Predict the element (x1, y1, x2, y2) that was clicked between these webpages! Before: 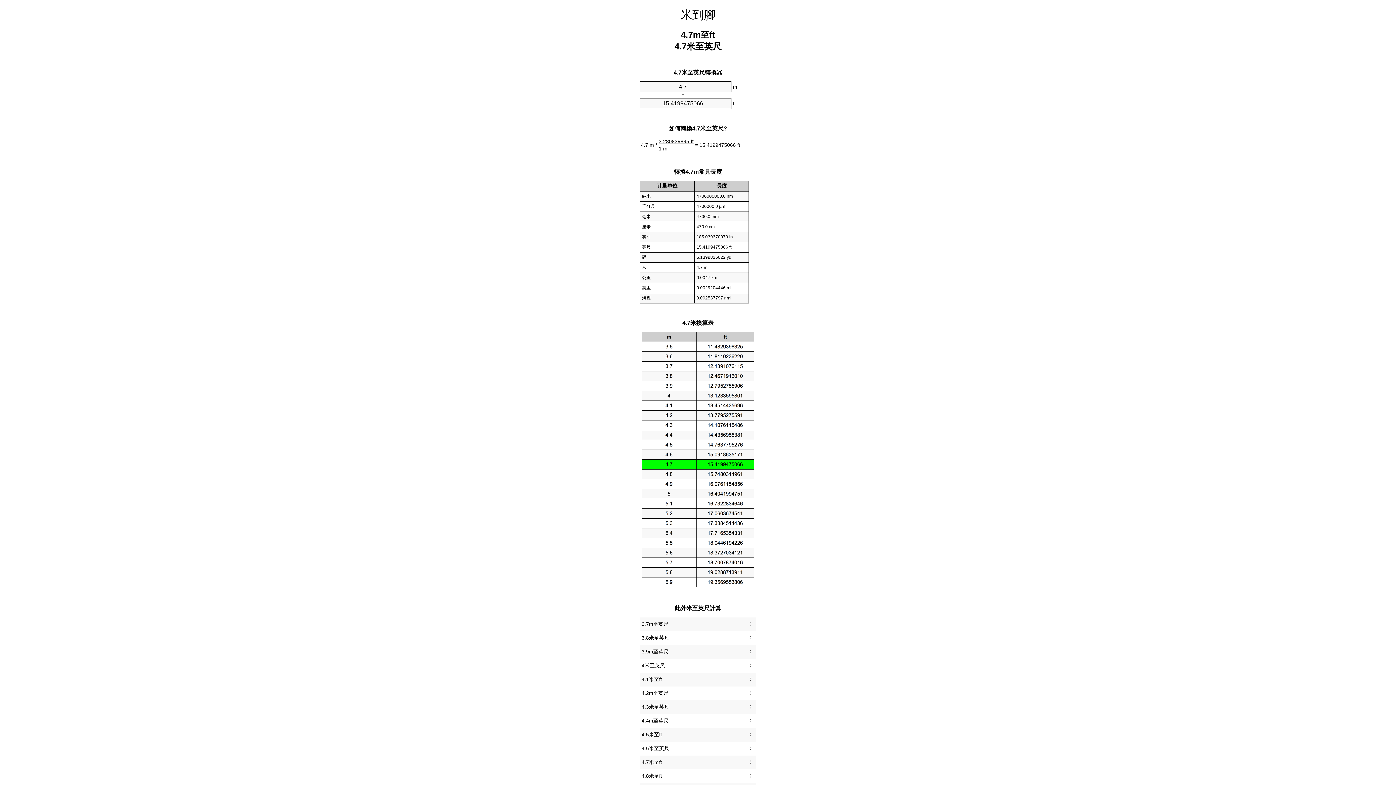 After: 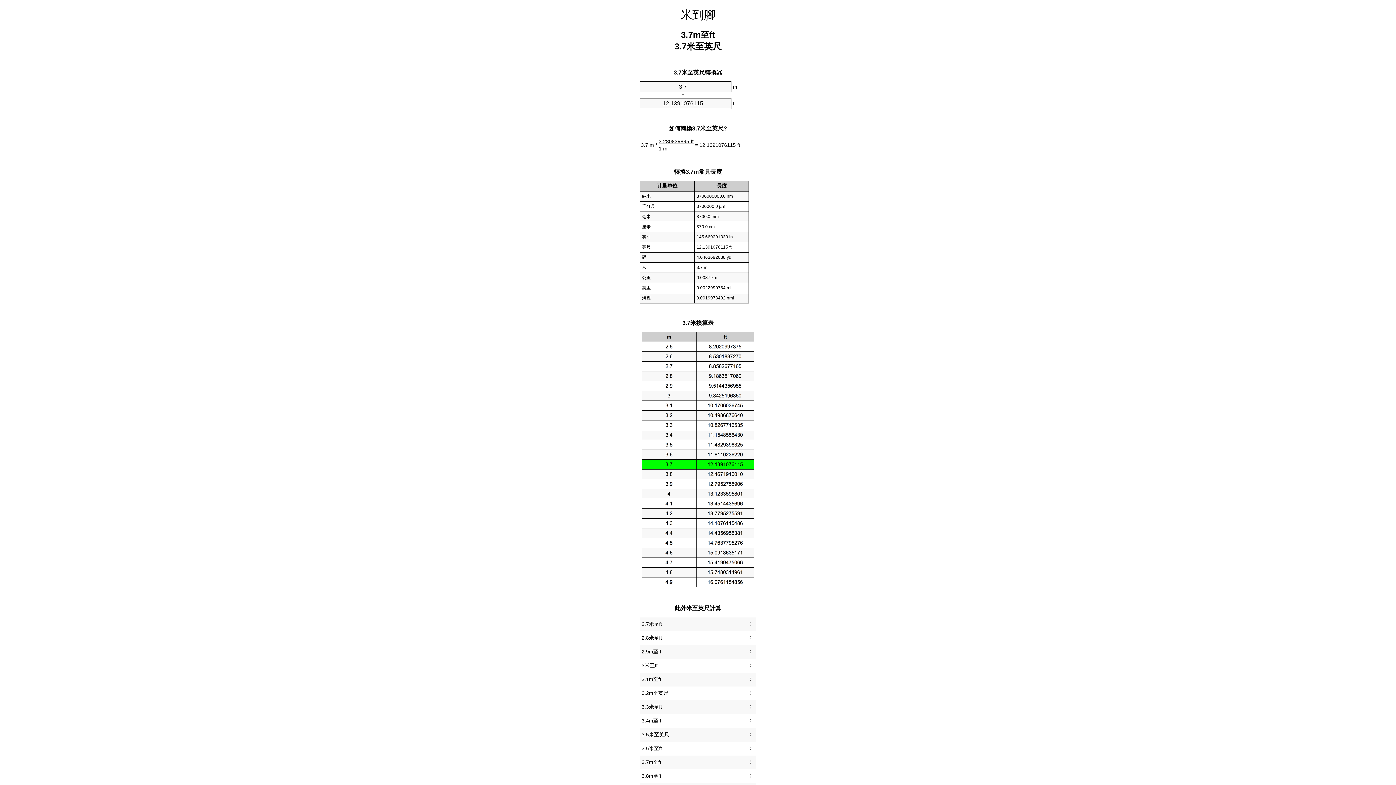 Action: label: 3.7m至英尺 bbox: (641, 619, 754, 629)